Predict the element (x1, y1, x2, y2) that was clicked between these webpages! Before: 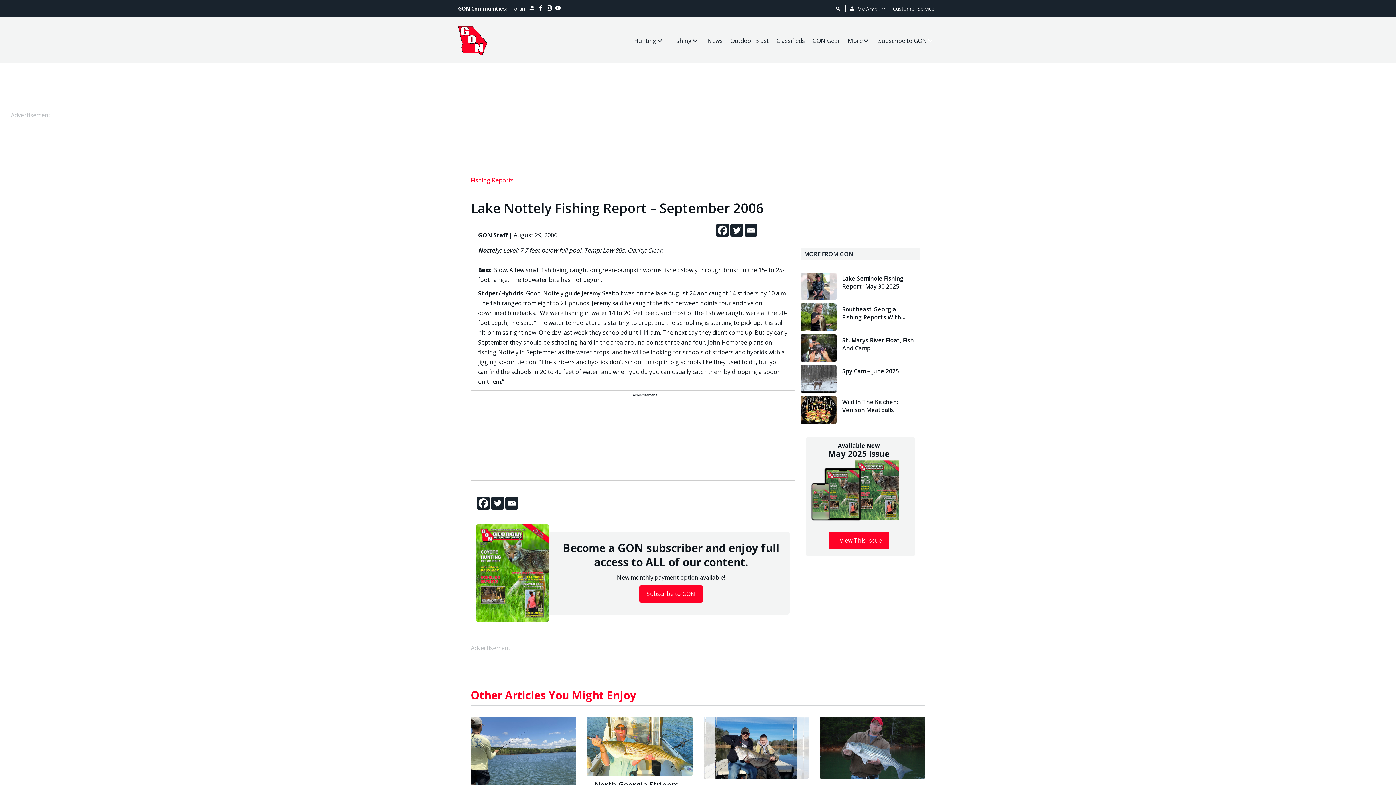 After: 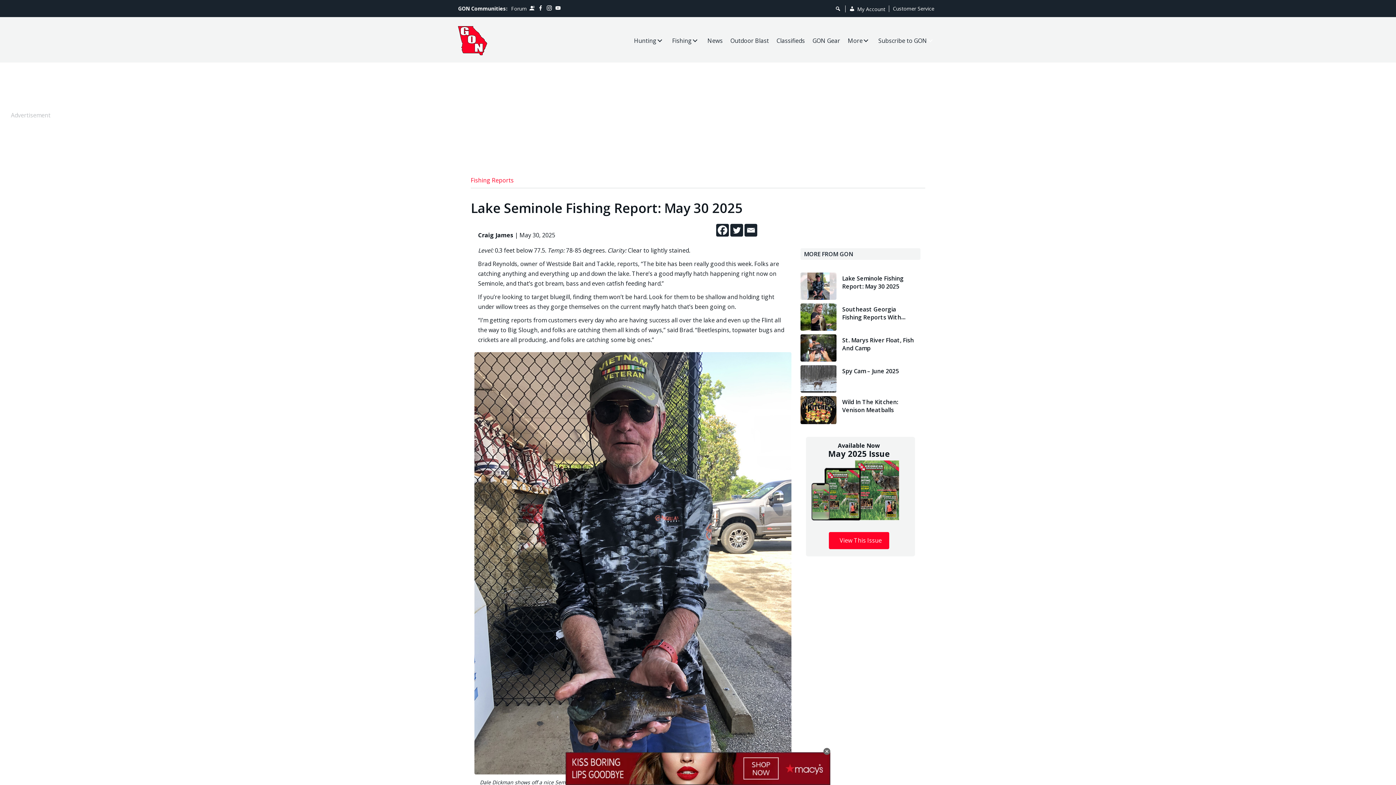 Action: label: Lake Seminole Fishing Report: May 30 2025 bbox: (842, 274, 916, 290)